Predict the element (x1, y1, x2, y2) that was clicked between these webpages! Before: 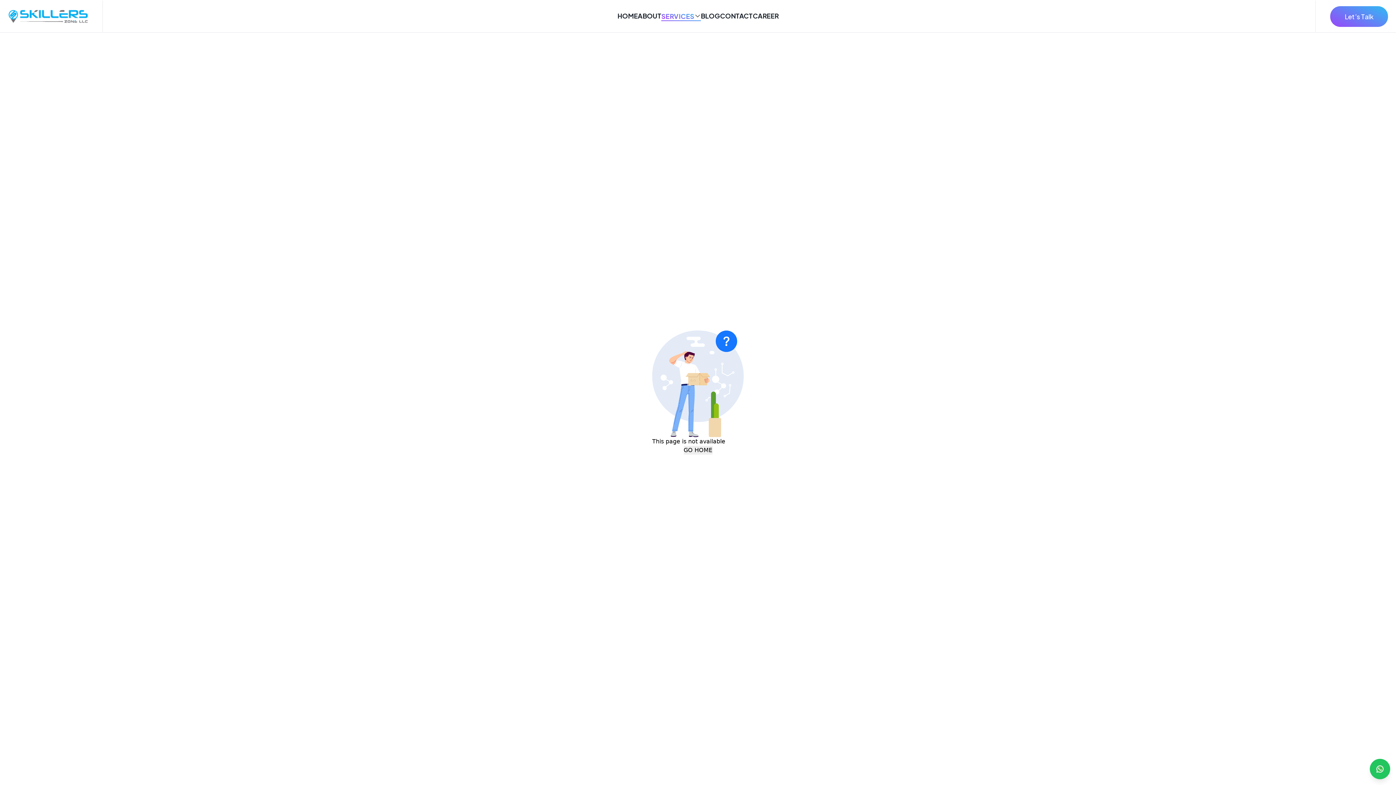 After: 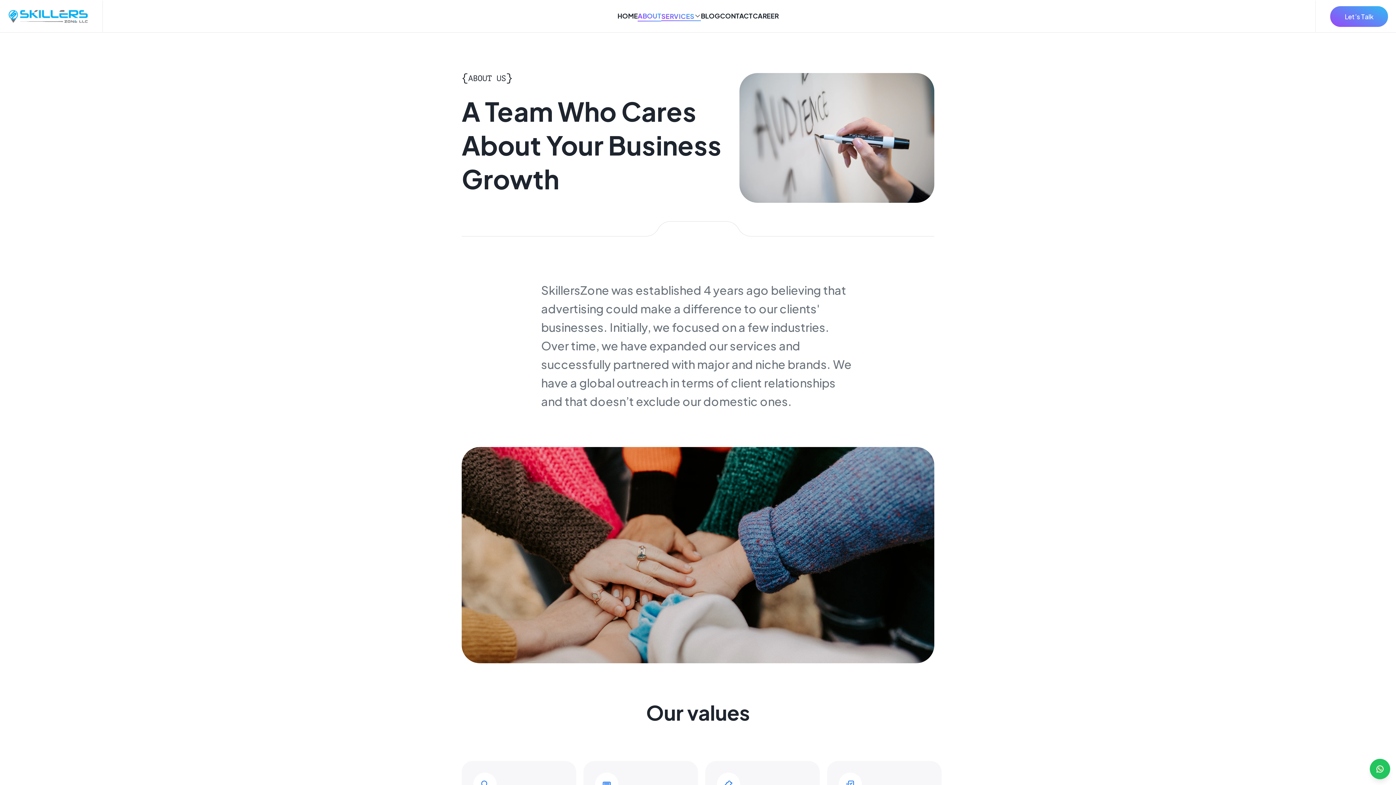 Action: bbox: (637, 11, 661, 19) label: ABOUT